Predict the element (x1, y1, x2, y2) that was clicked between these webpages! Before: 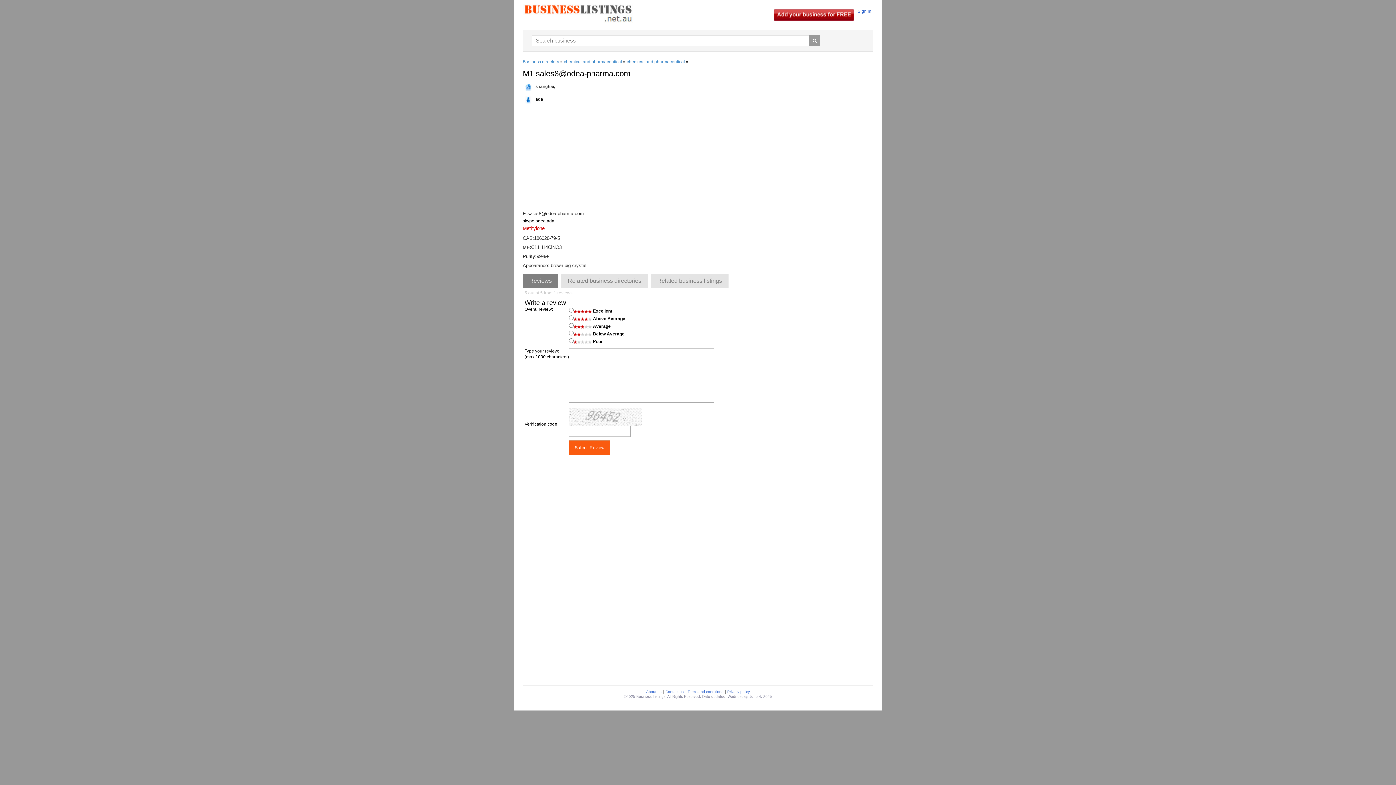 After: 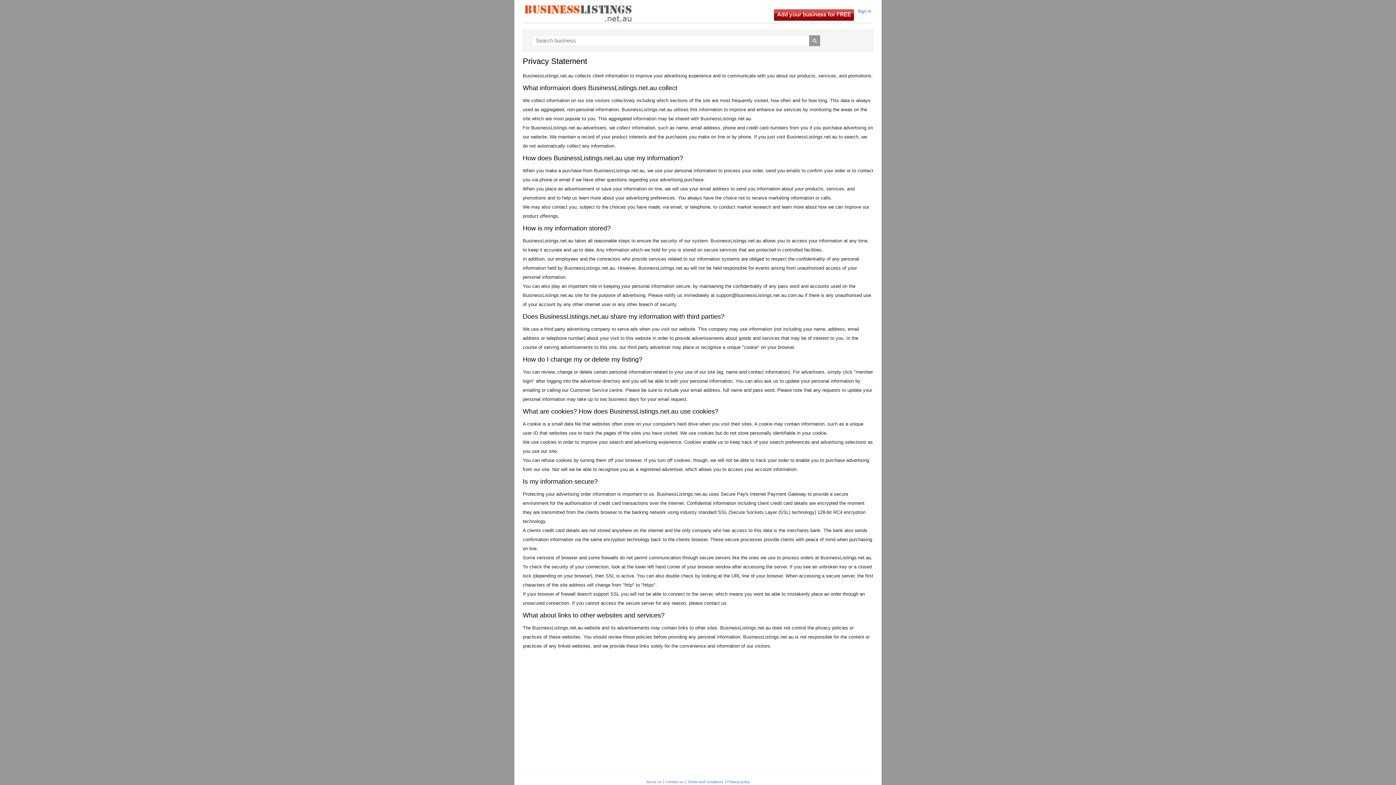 Action: bbox: (725, 690, 751, 694) label: Privacy policy